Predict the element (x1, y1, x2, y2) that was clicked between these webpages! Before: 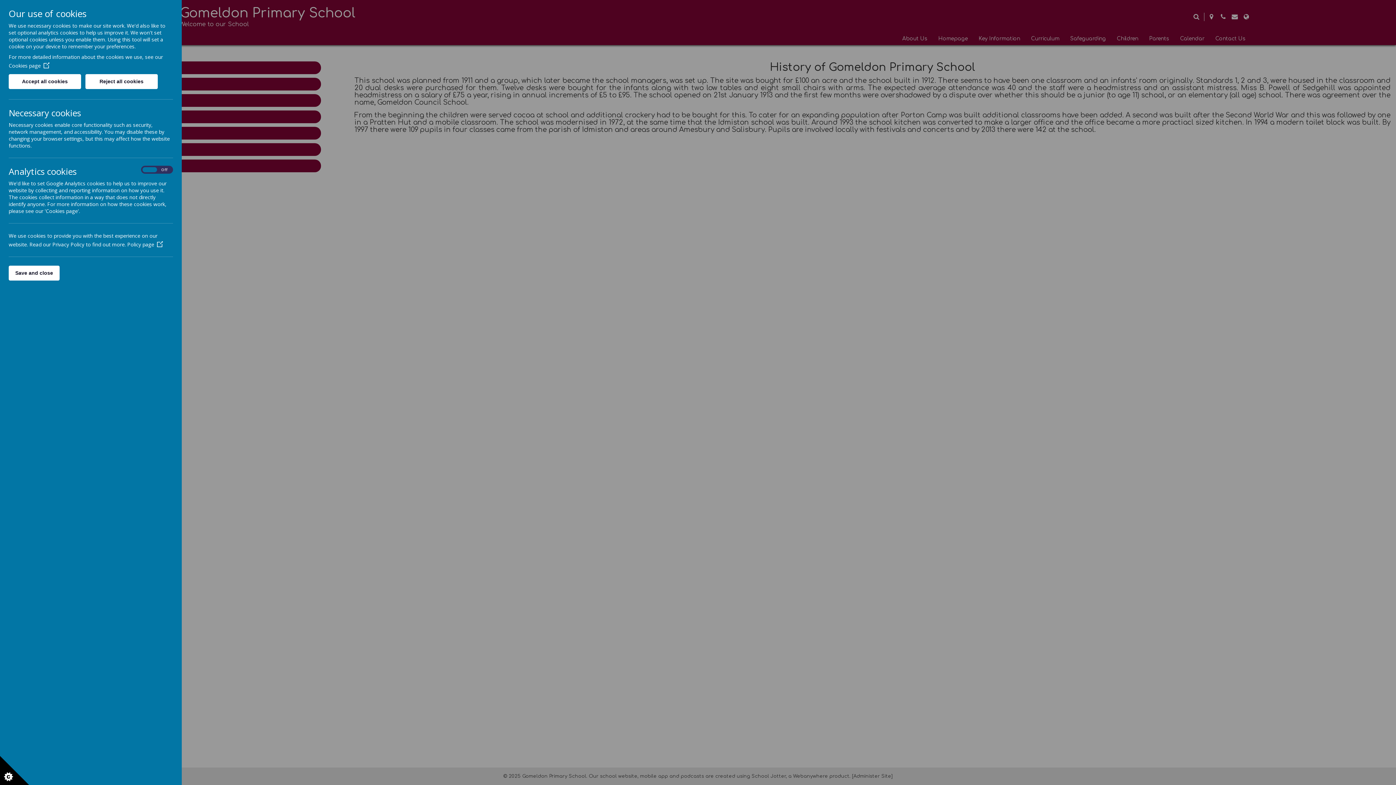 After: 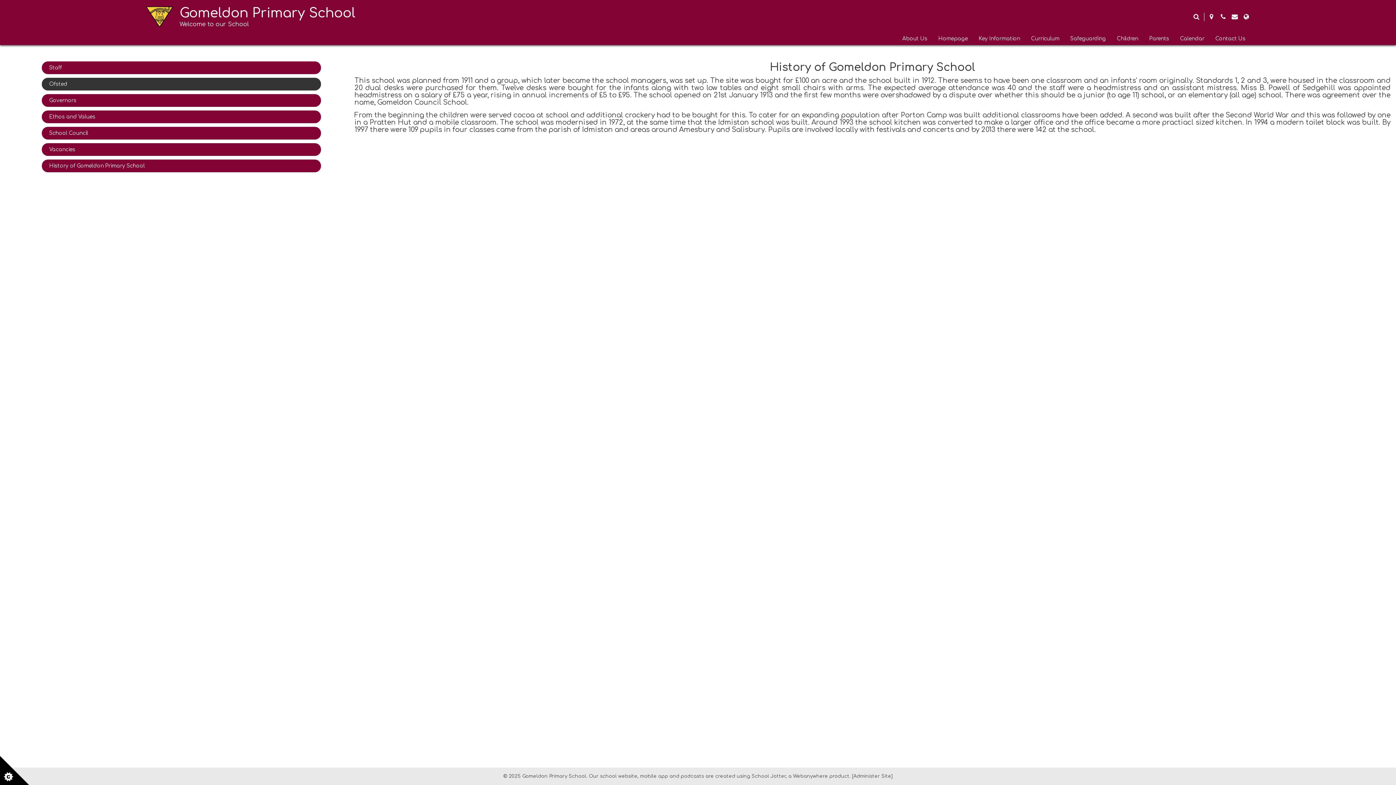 Action: label: Reject all cookies bbox: (85, 74, 157, 89)